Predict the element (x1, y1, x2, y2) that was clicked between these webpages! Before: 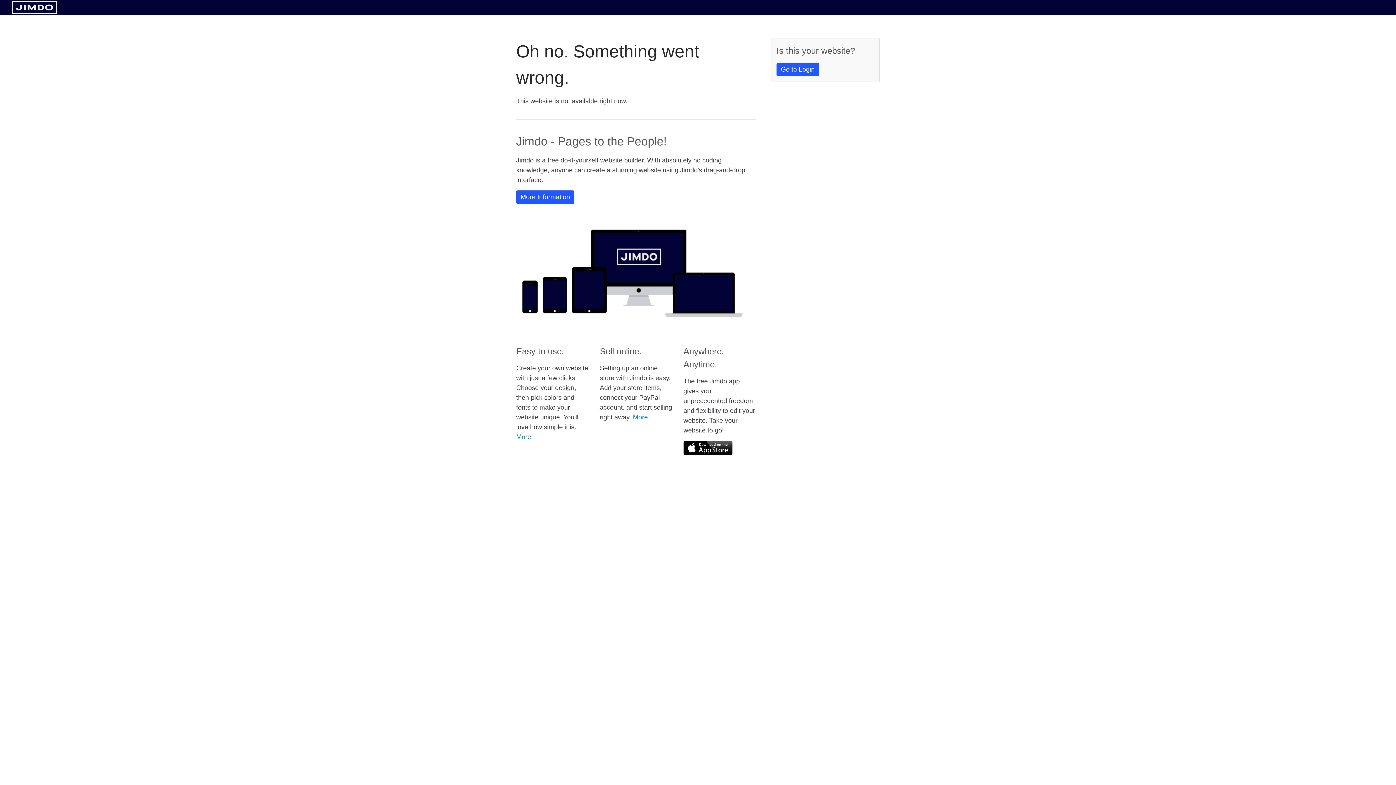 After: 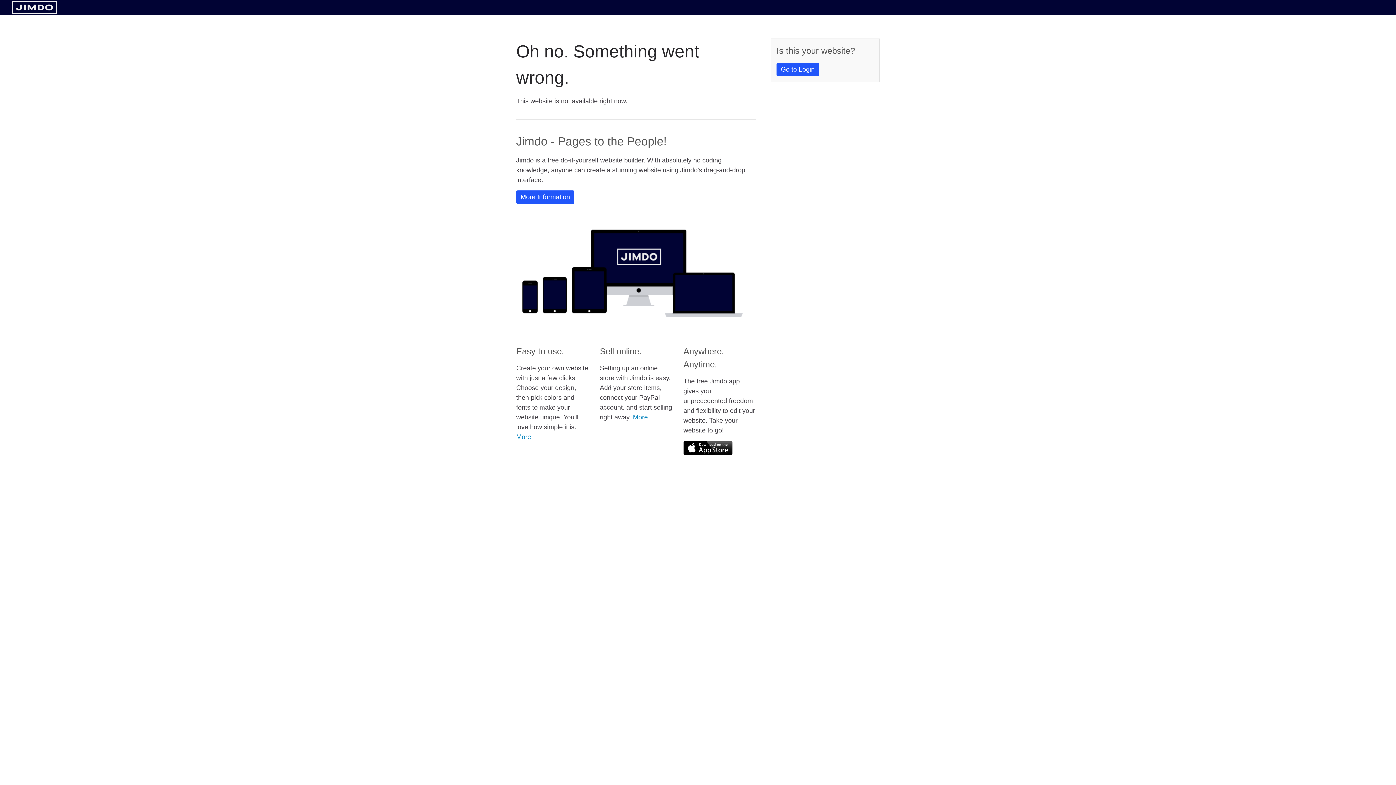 Action: bbox: (11, 8, 57, 14)